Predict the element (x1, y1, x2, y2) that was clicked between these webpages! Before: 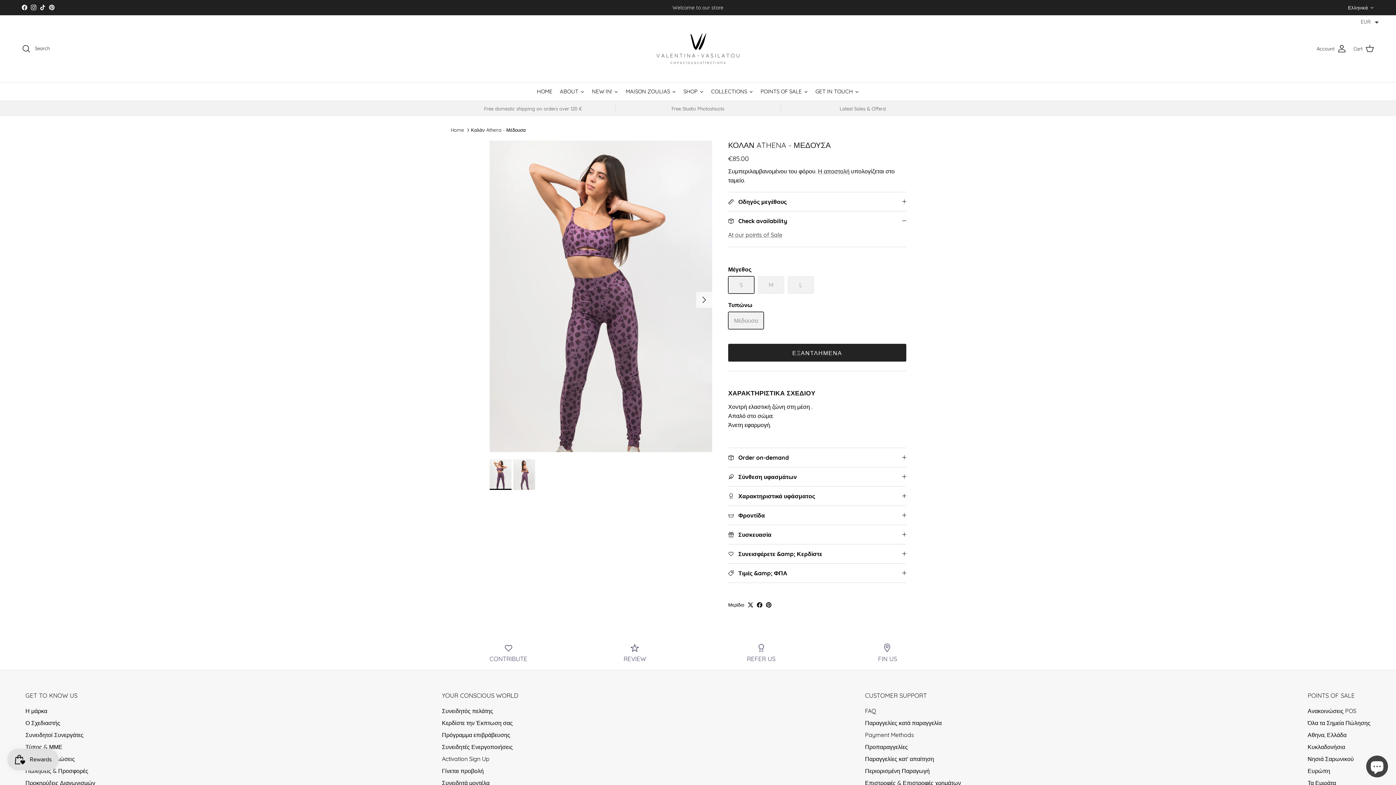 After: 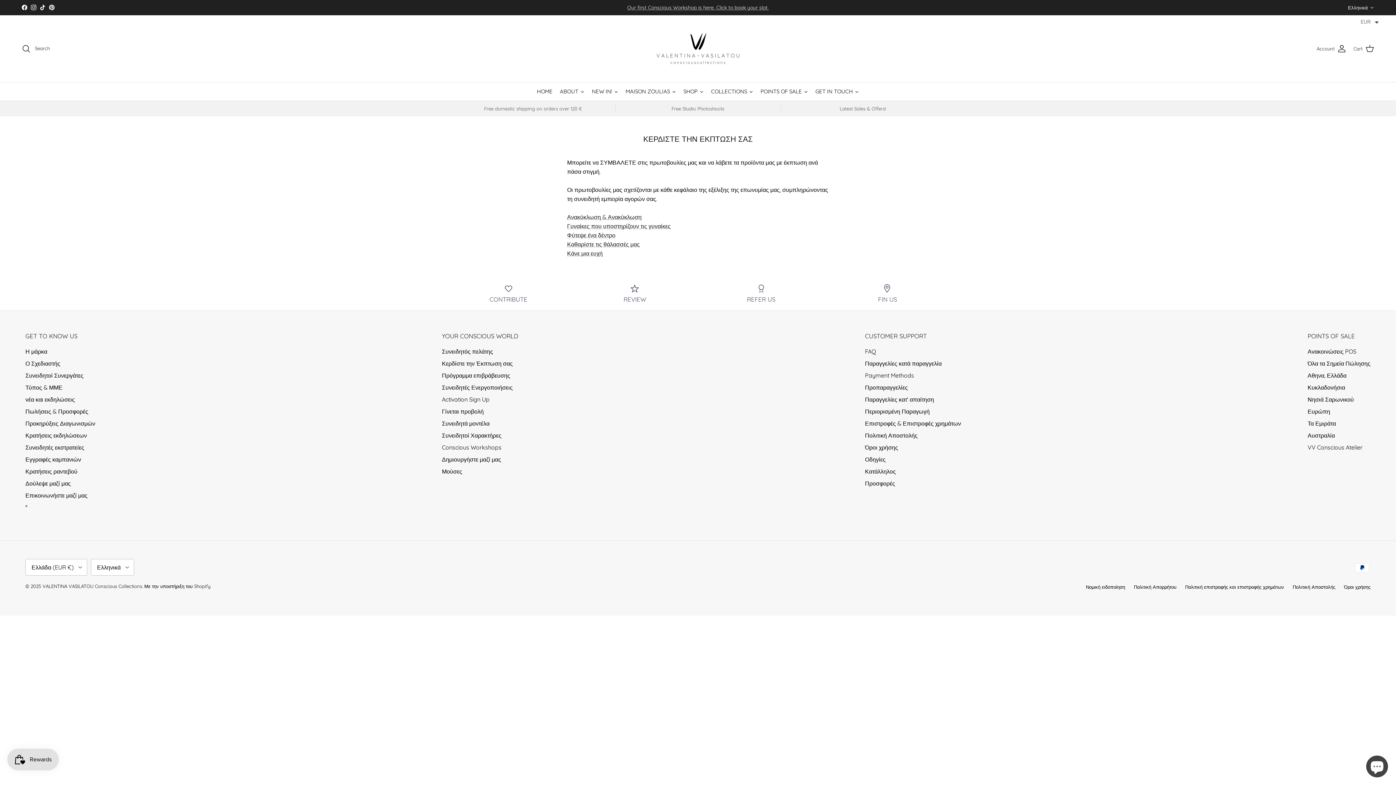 Action: bbox: (442, 719, 512, 727) label: Κερδίστε την Έκπτωση σας